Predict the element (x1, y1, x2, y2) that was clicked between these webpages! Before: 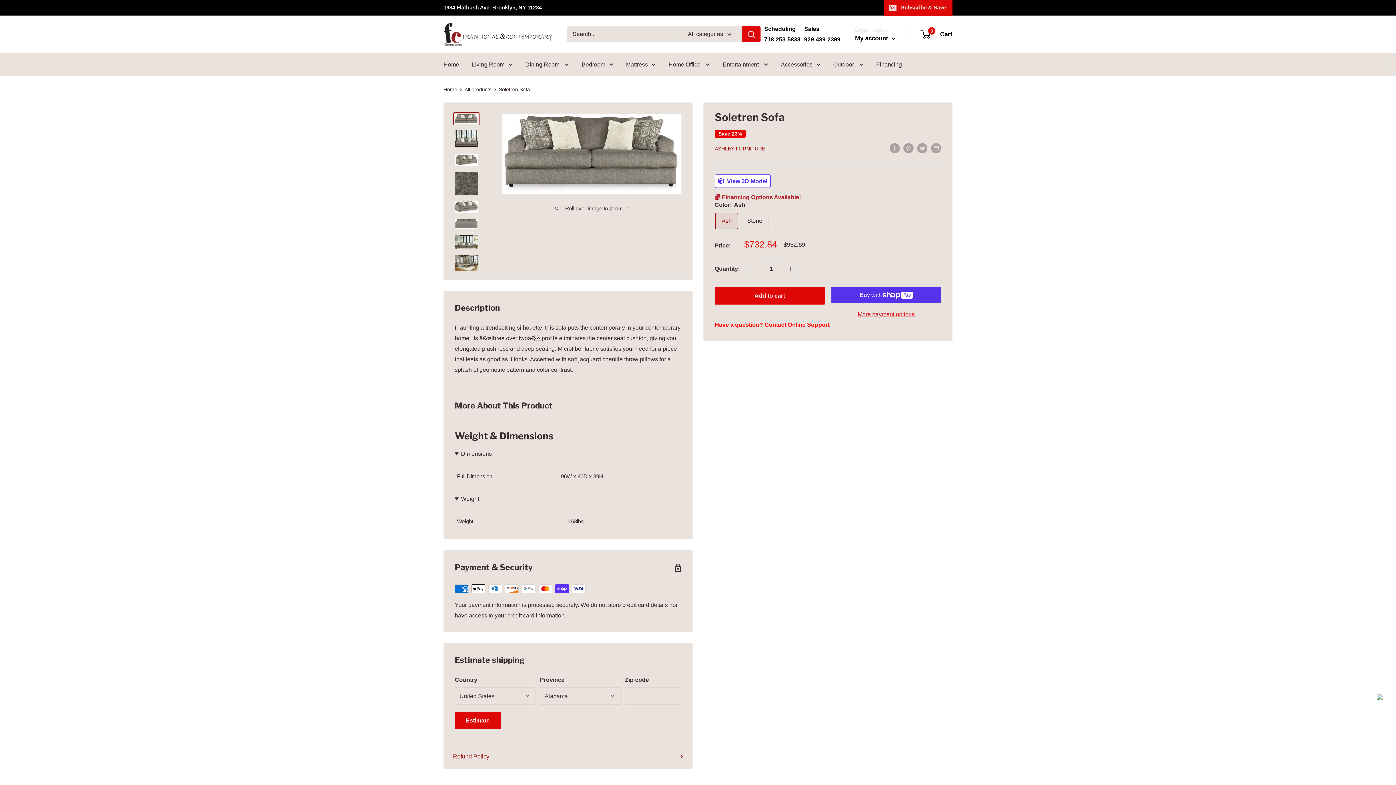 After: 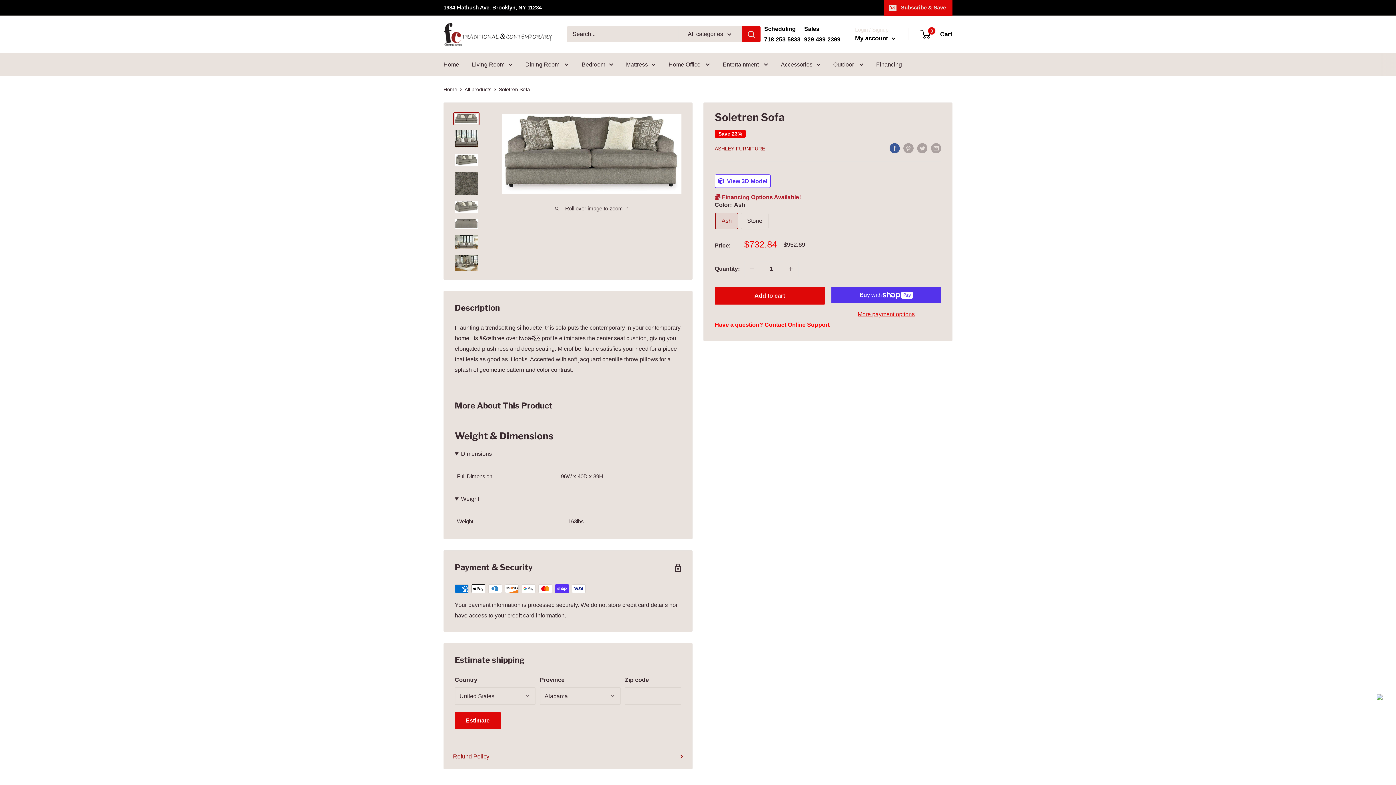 Action: bbox: (889, 142, 900, 153) label: Share on Facebook